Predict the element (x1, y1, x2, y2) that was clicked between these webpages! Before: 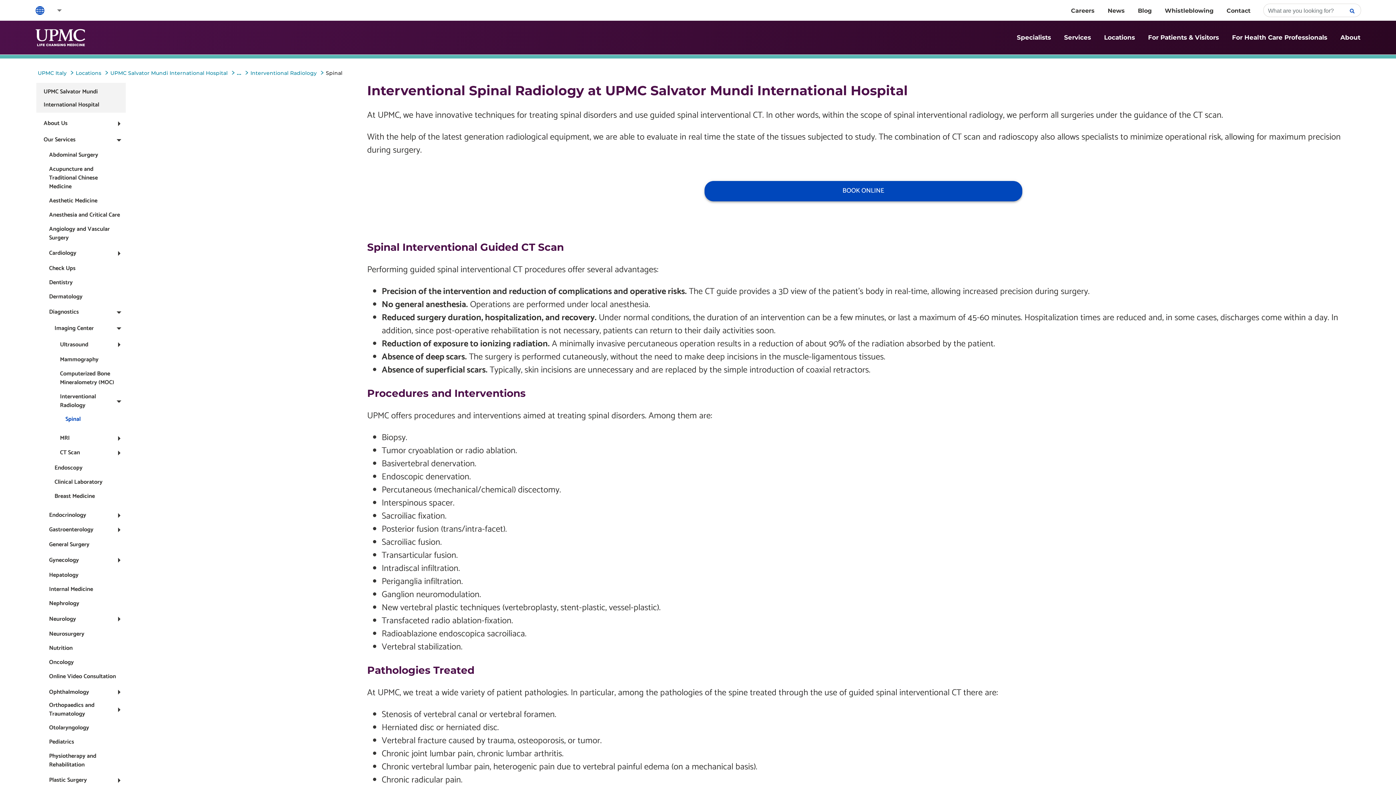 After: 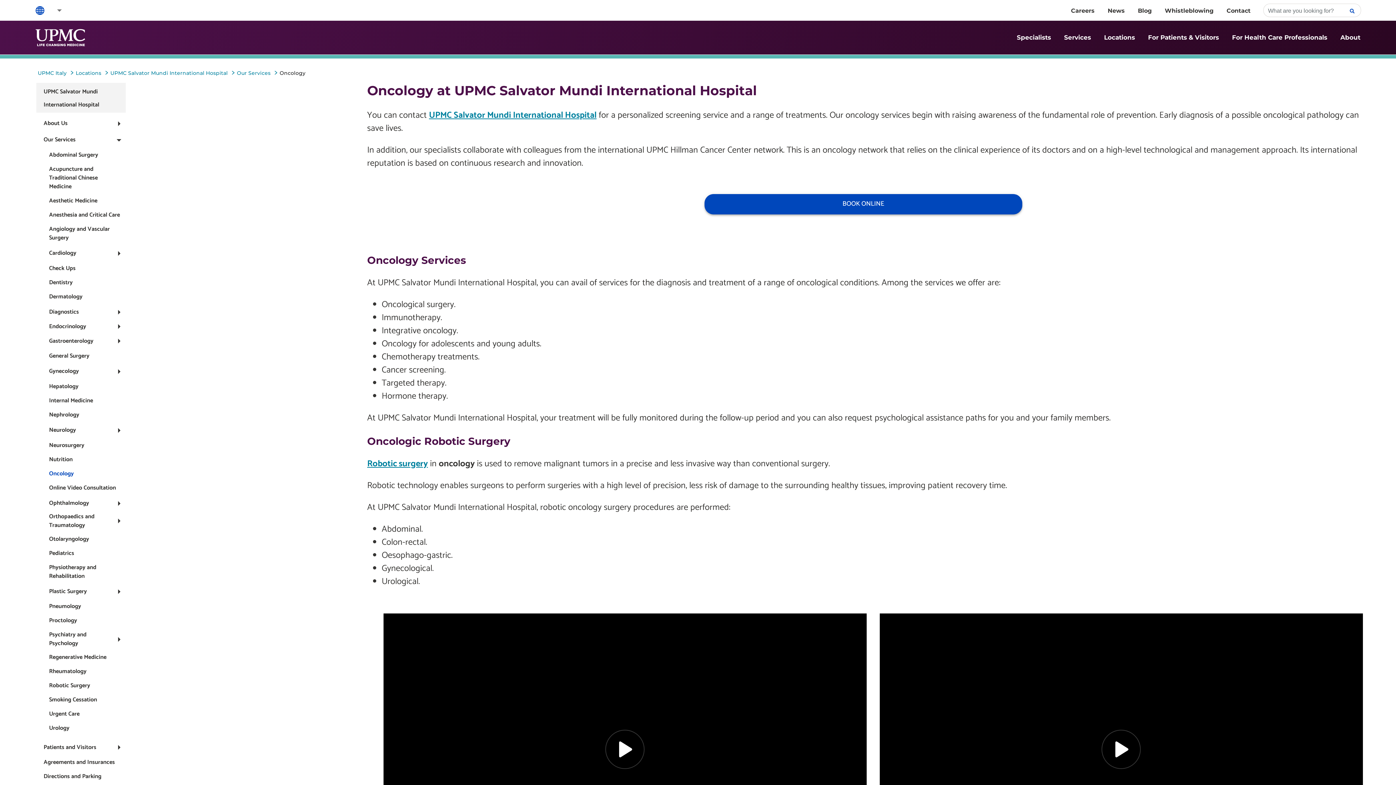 Action: label: Oncology bbox: (49, 657, 73, 667)